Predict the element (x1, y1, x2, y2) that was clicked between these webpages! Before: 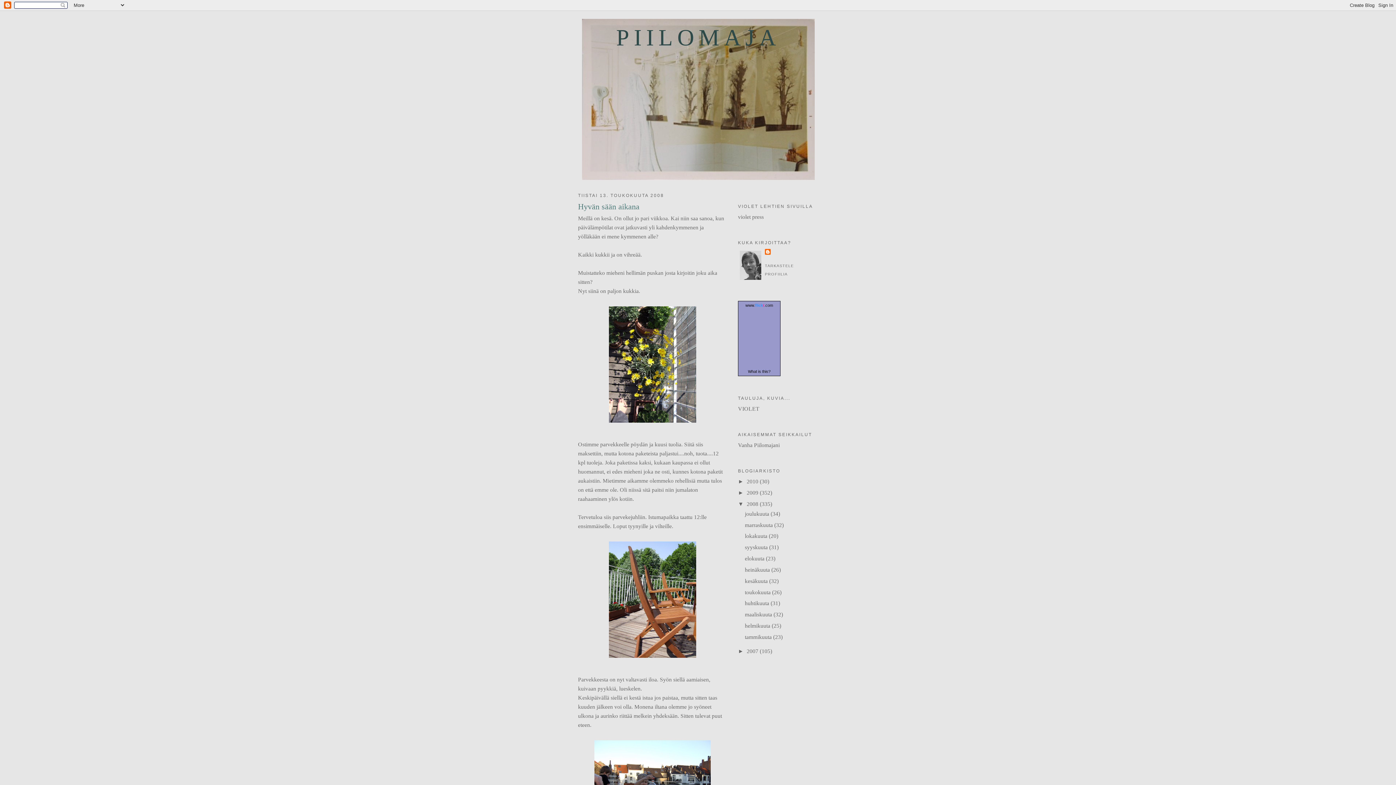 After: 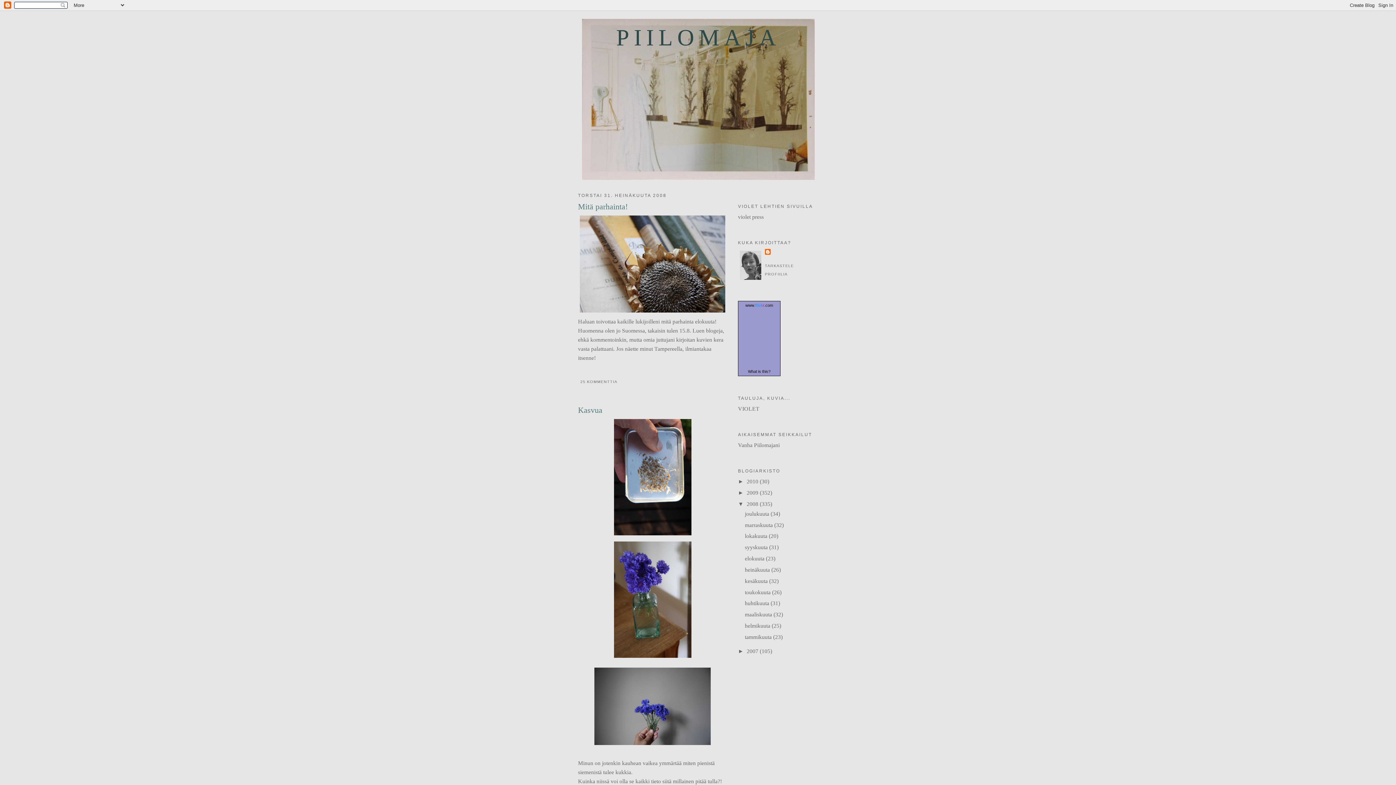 Action: label: heinäkuuta  bbox: (745, 566, 771, 573)